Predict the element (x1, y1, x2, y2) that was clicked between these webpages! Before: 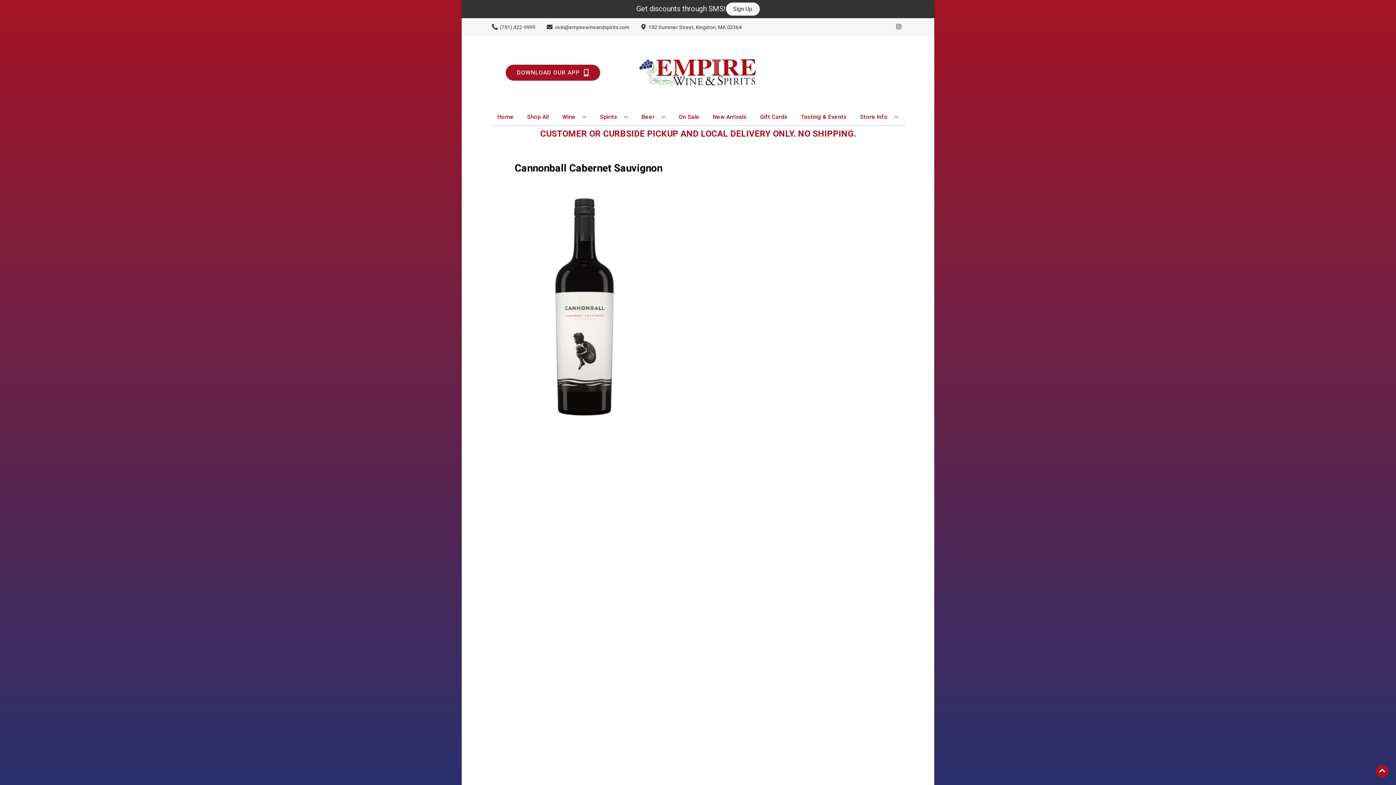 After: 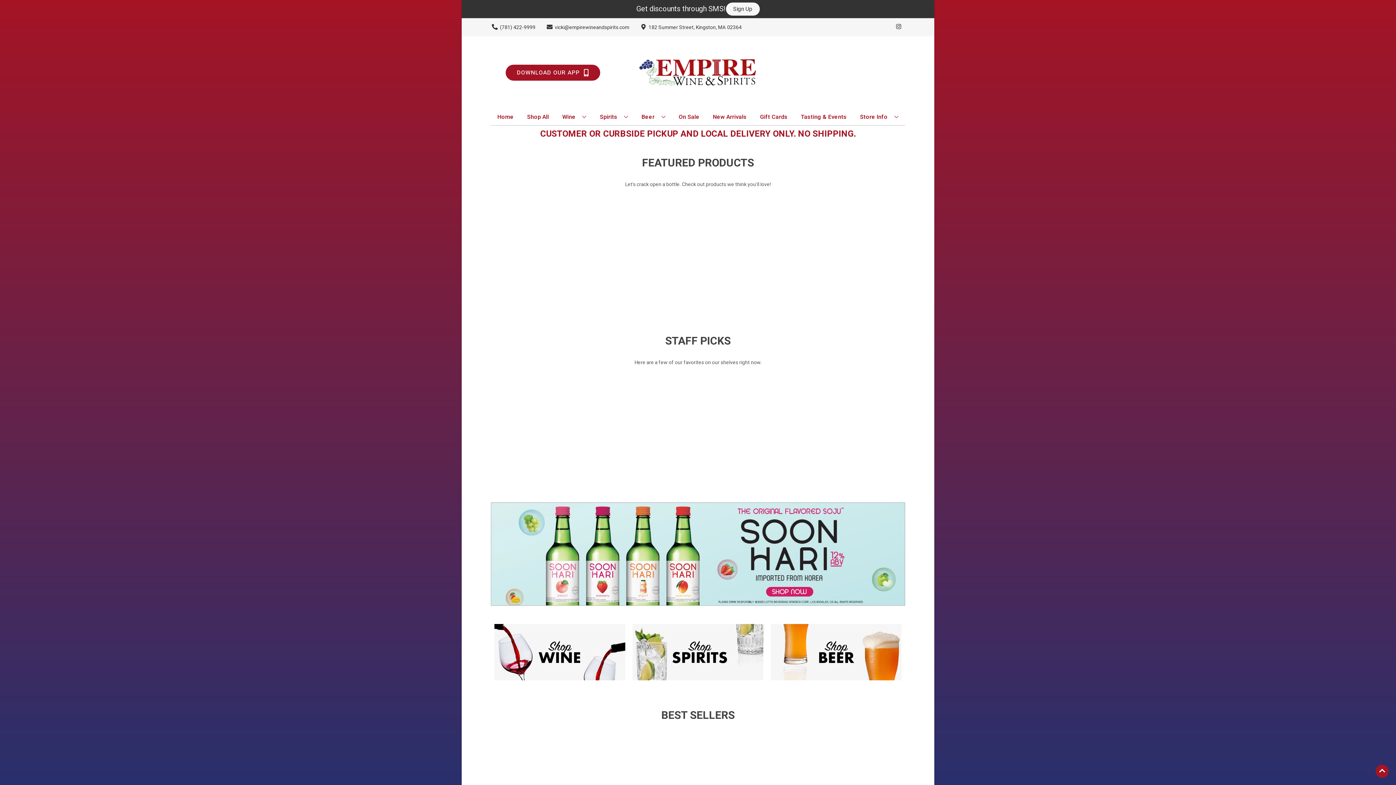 Action: bbox: (625, 36, 770, 109)